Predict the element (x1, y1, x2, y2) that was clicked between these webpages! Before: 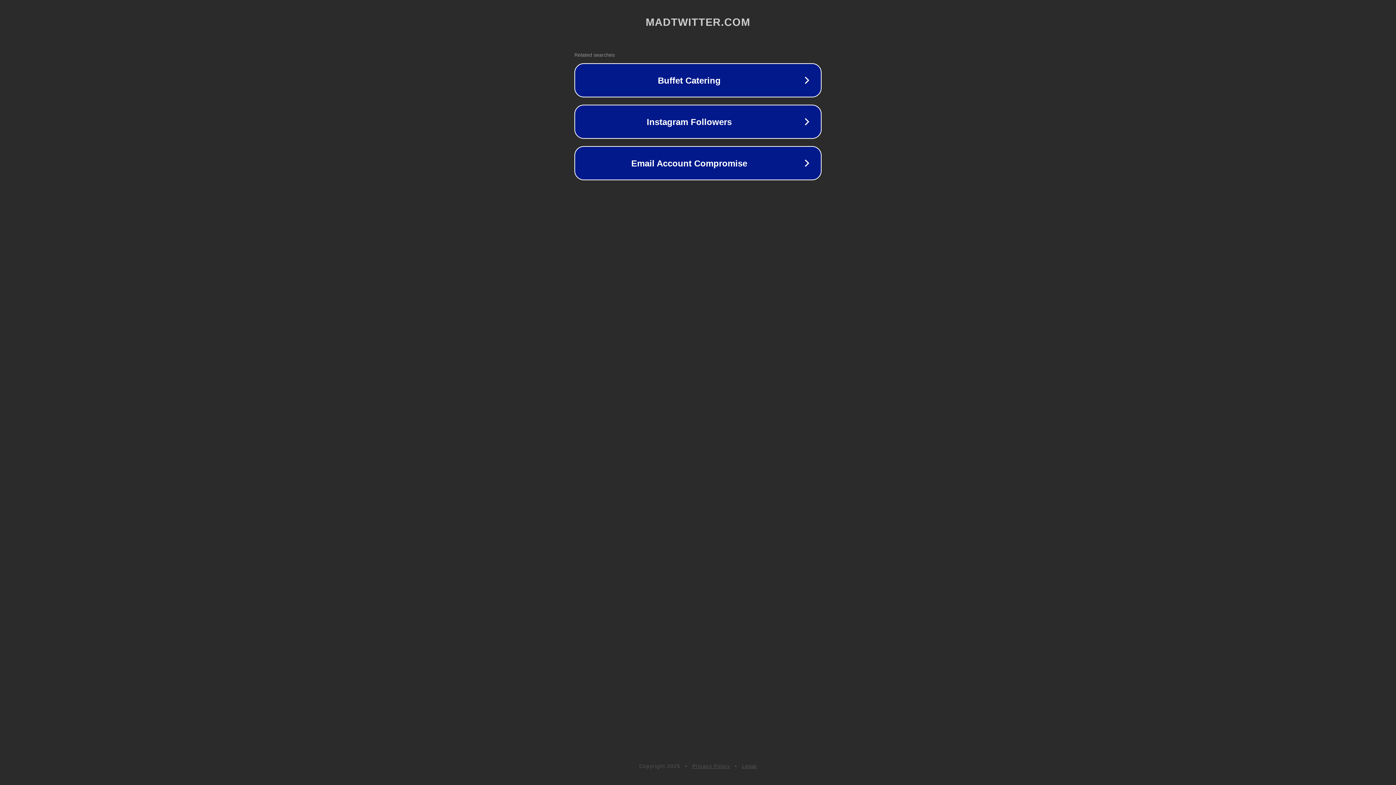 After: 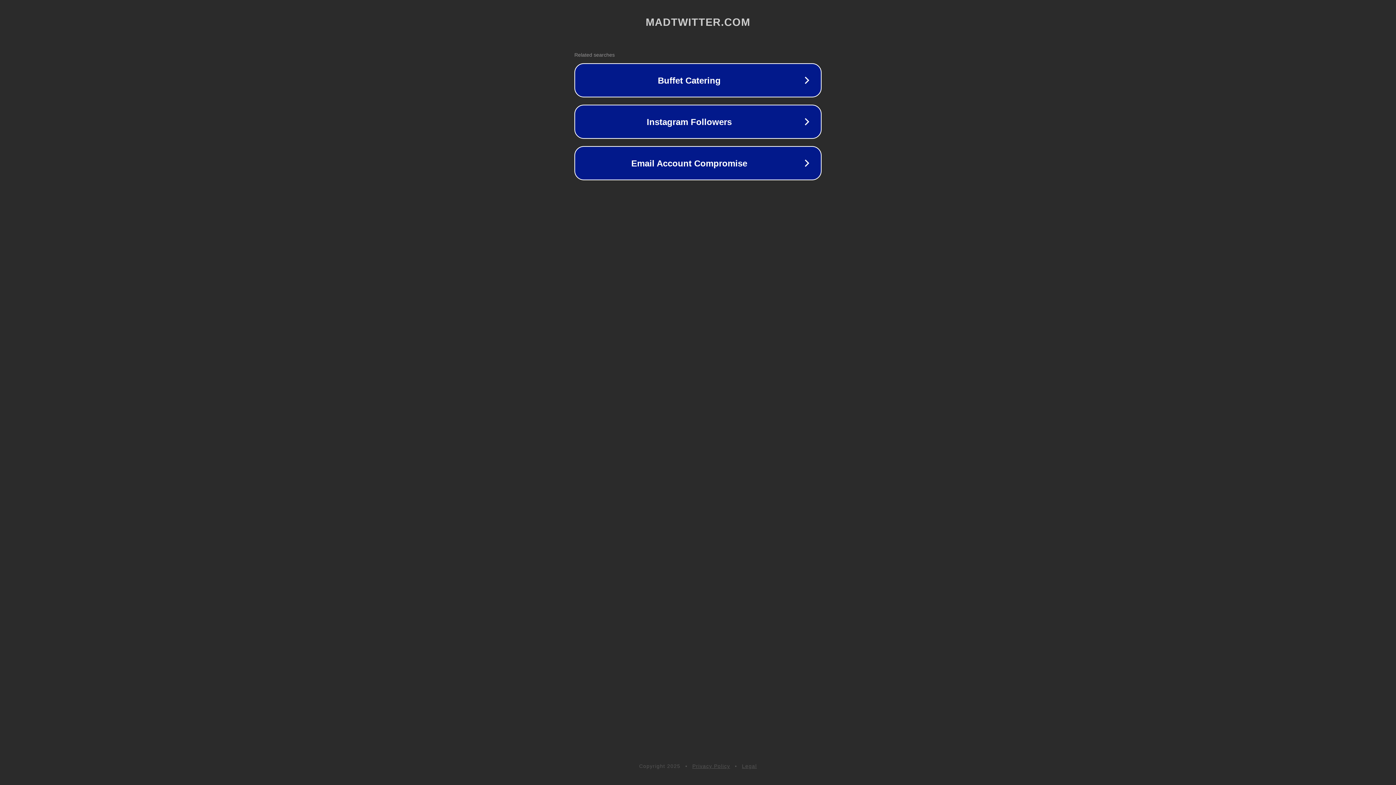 Action: bbox: (692, 763, 730, 769) label: Privacy Policy